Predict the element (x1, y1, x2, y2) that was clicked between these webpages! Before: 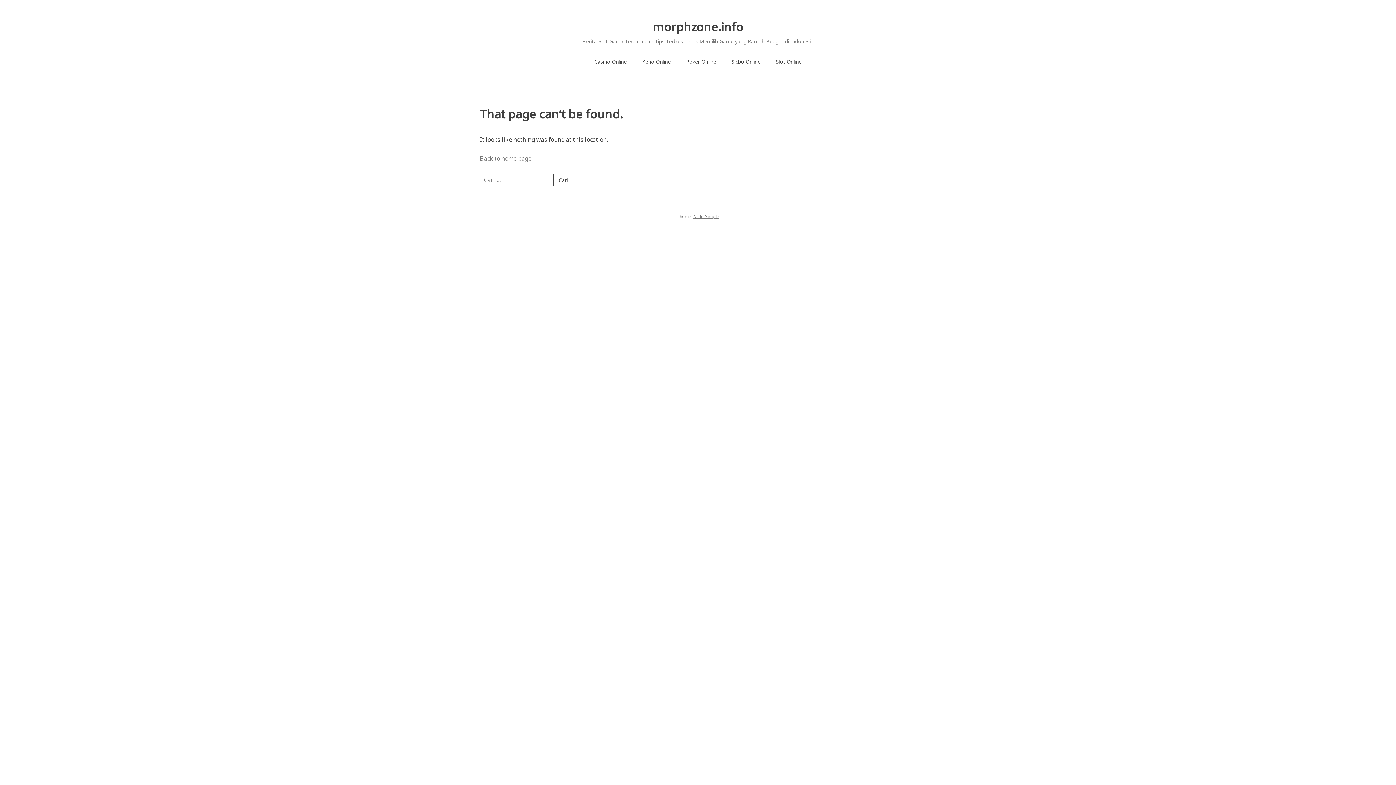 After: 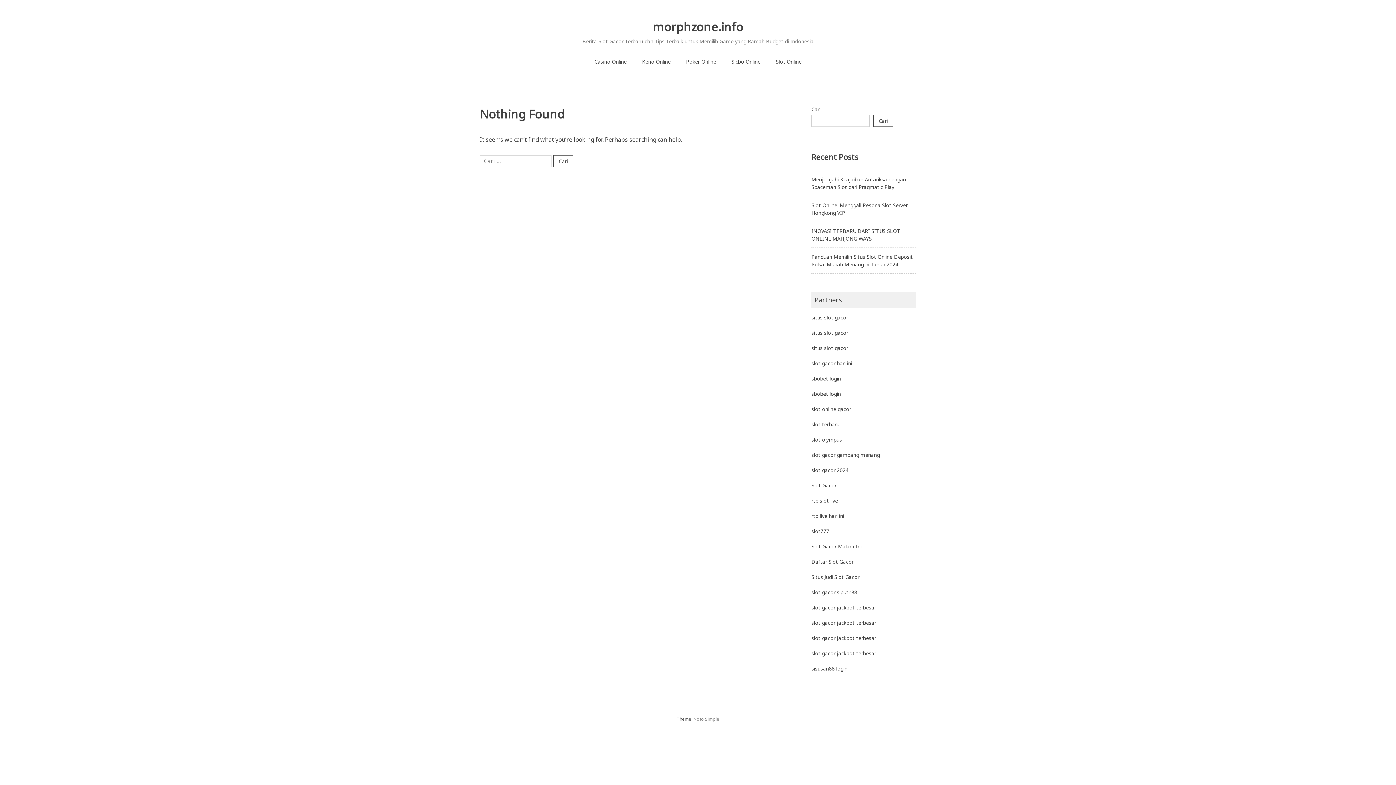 Action: bbox: (678, 54, 724, 68) label: Poker Online